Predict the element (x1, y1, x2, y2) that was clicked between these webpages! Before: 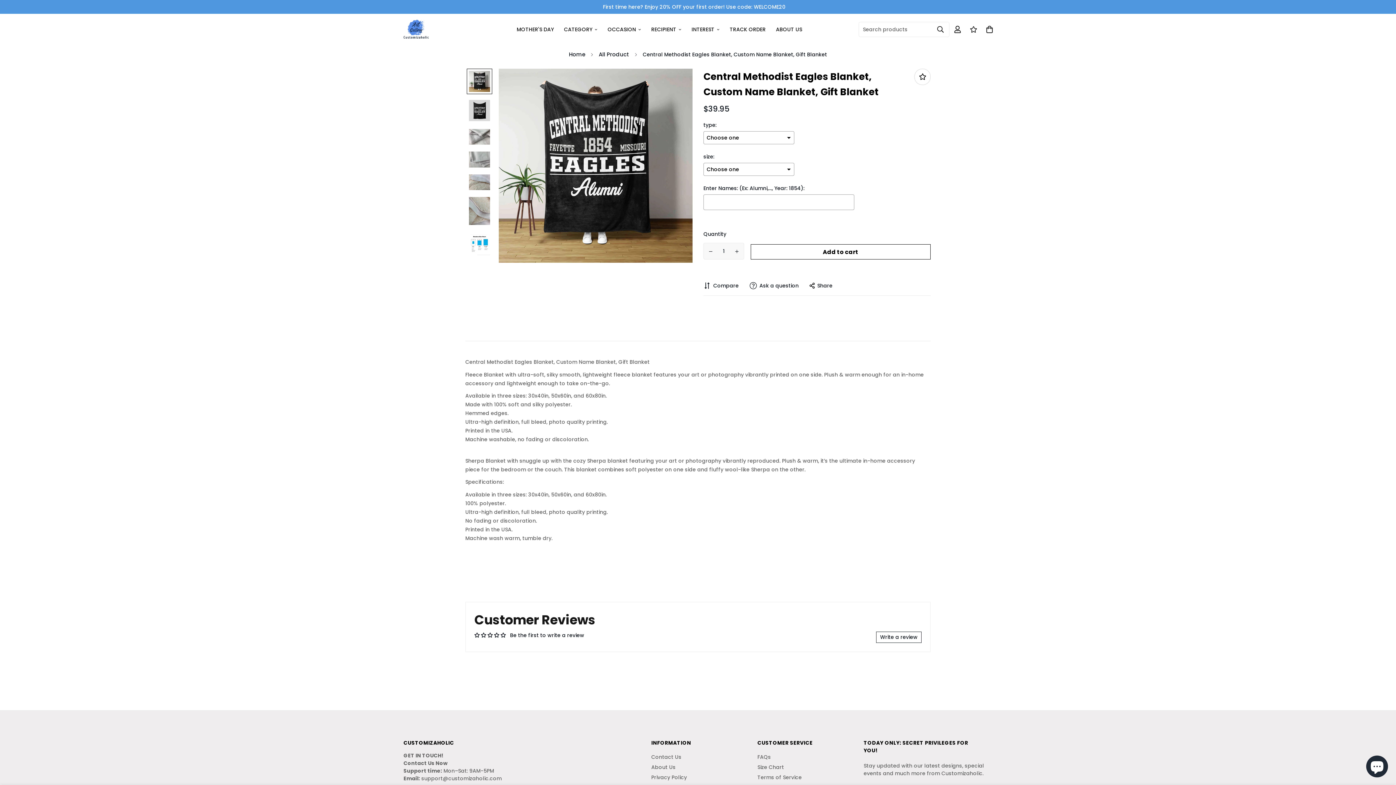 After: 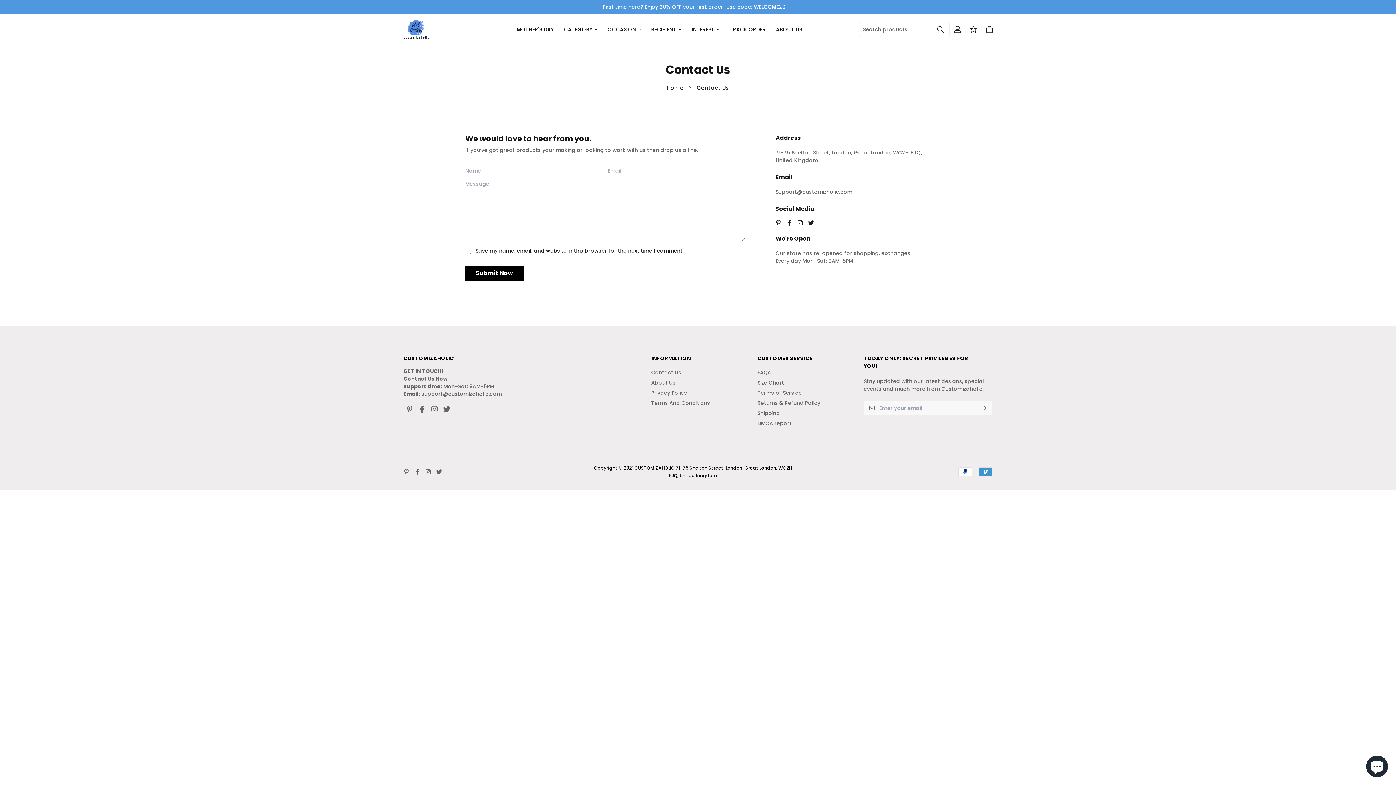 Action: bbox: (651, 753, 681, 761) label: Contact Us